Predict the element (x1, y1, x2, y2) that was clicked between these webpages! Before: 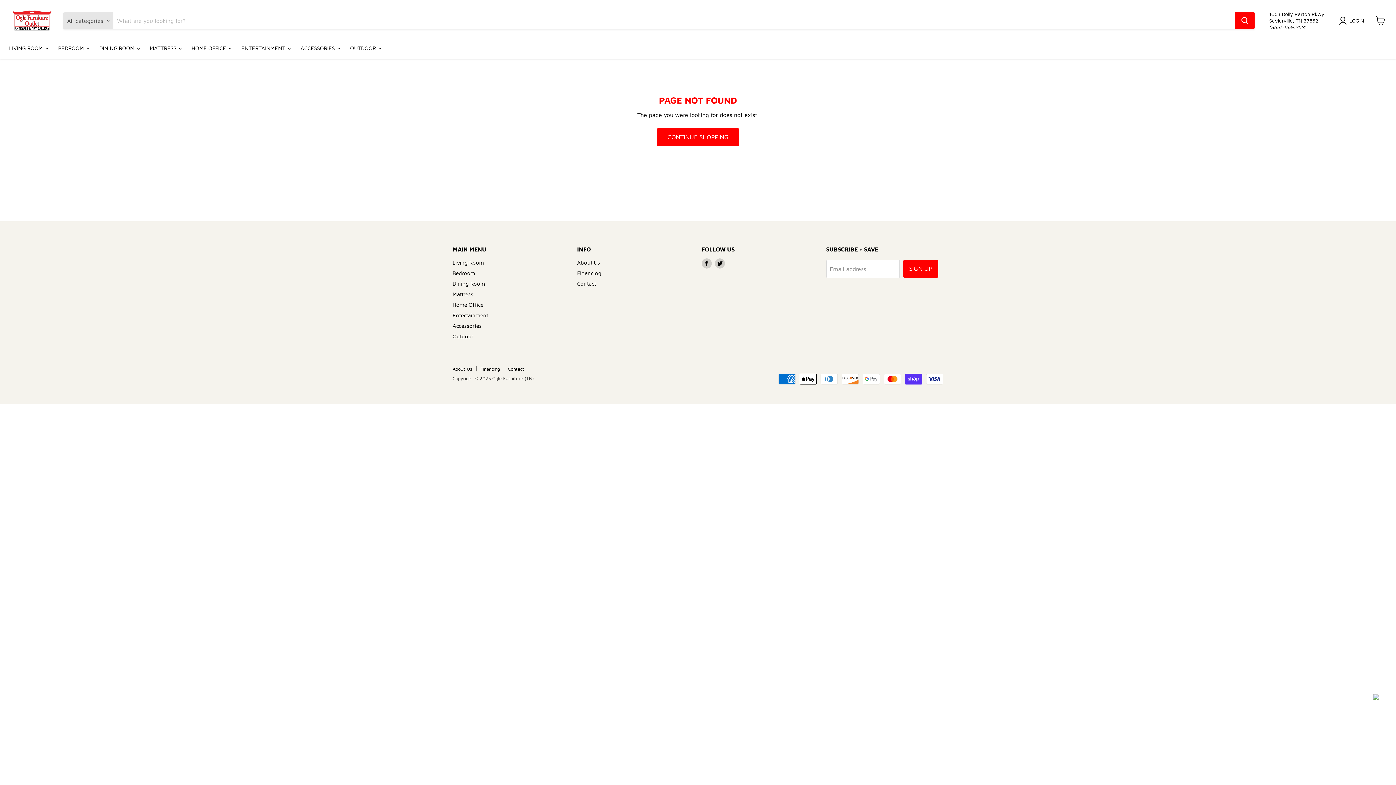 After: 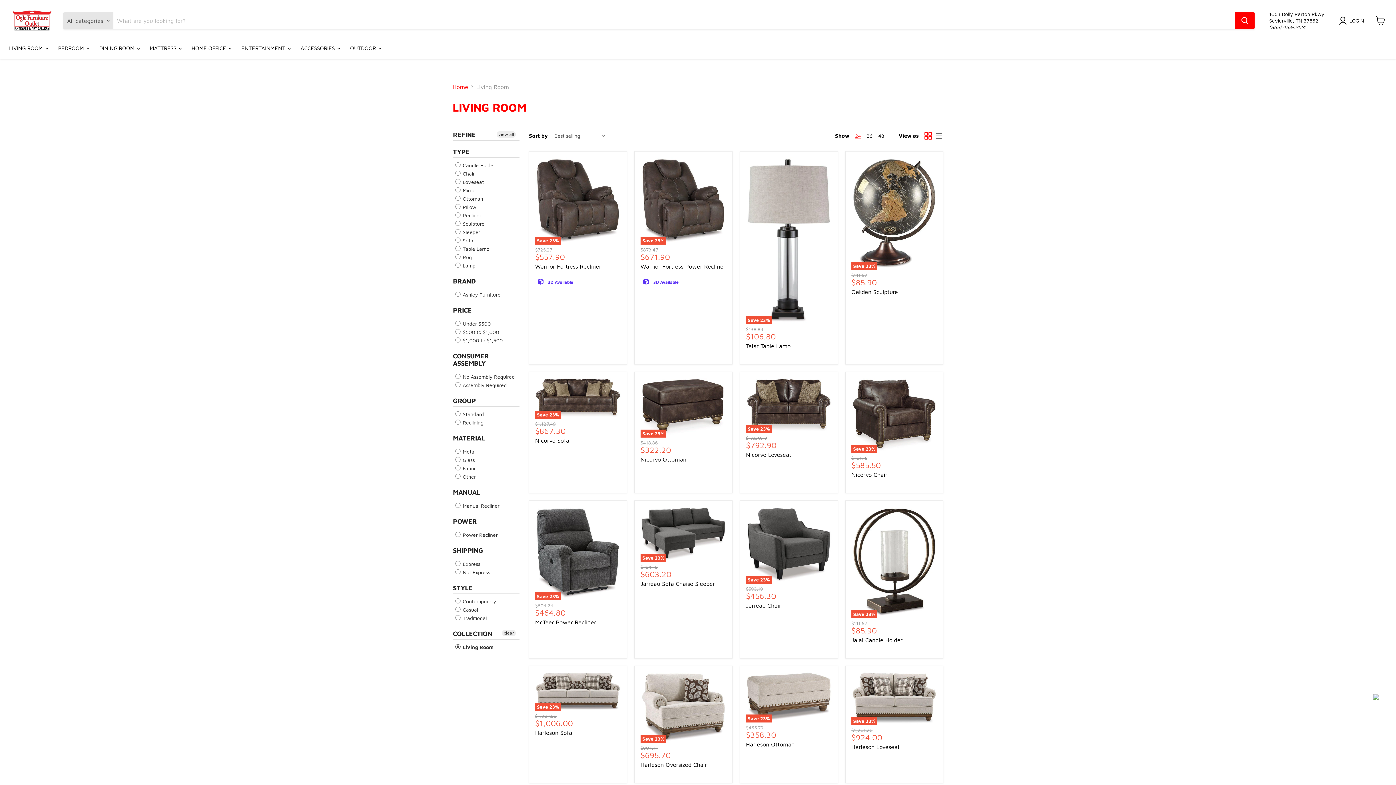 Action: bbox: (452, 259, 484, 265) label: Living Room